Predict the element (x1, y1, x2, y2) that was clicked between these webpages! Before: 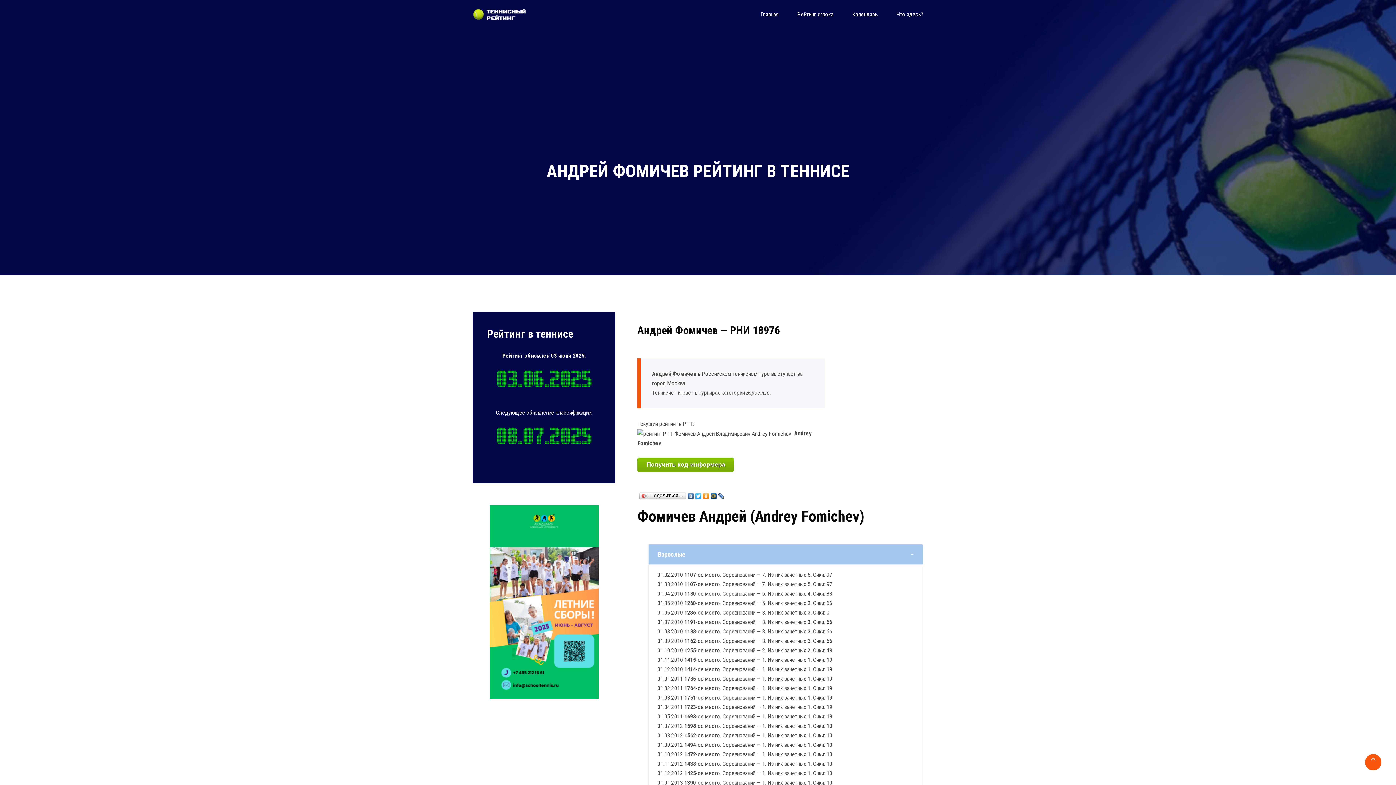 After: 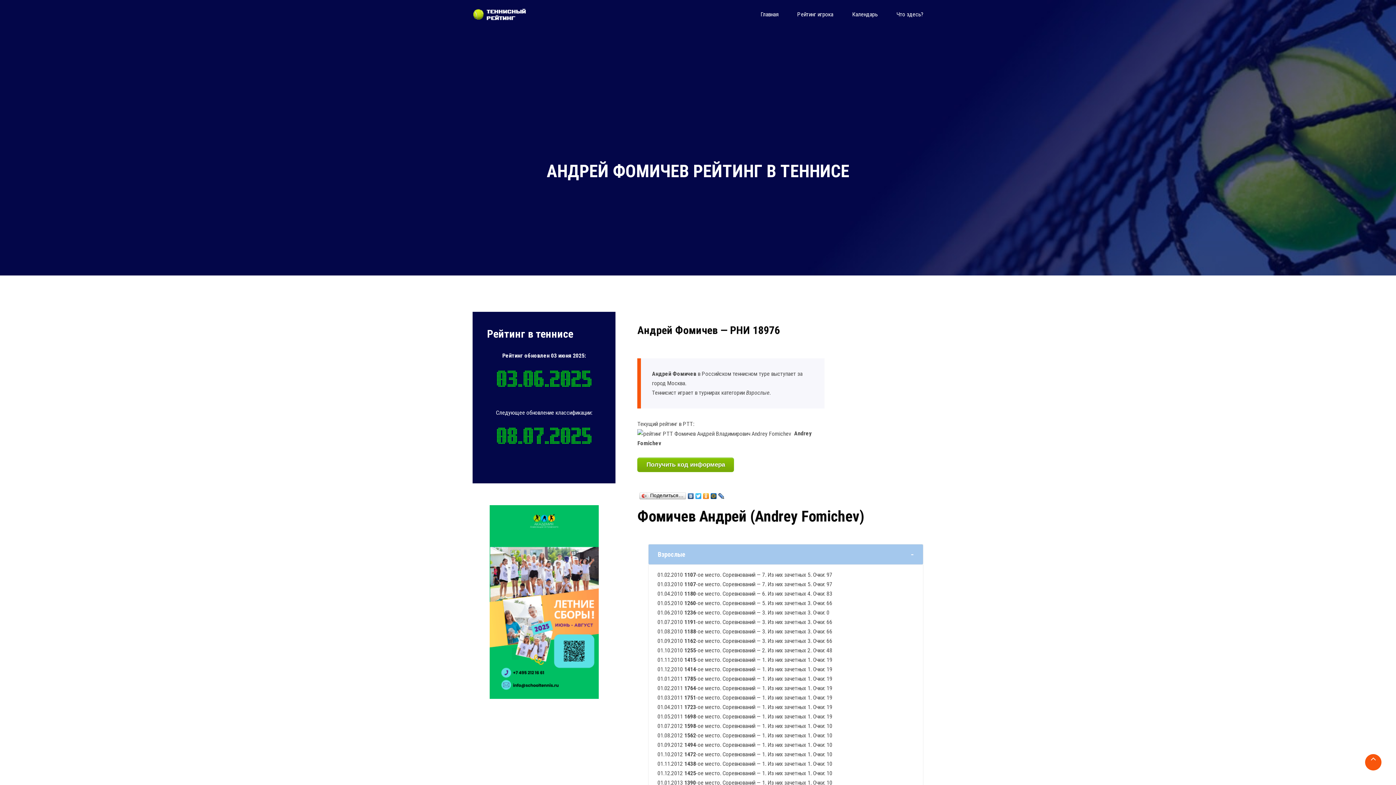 Action: bbox: (717, 491, 725, 497)